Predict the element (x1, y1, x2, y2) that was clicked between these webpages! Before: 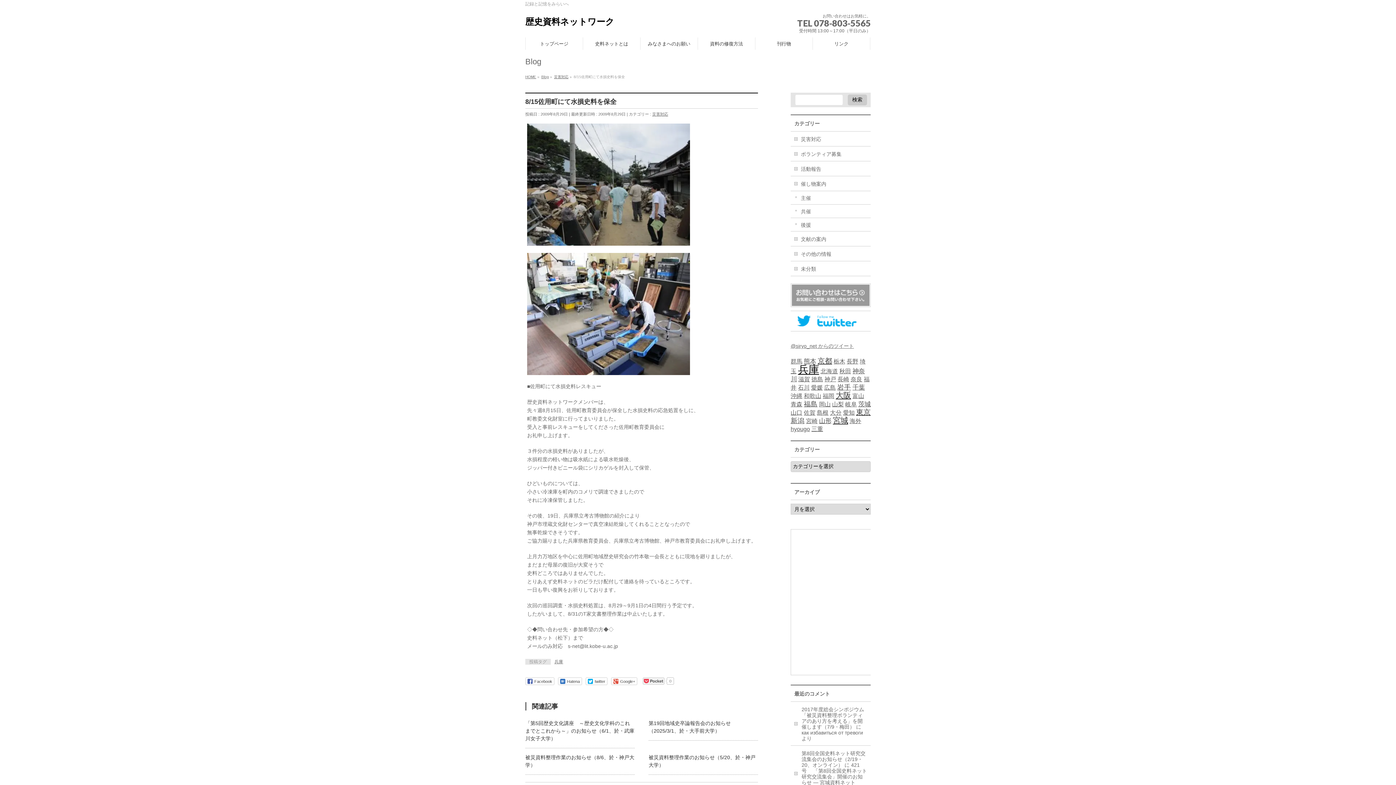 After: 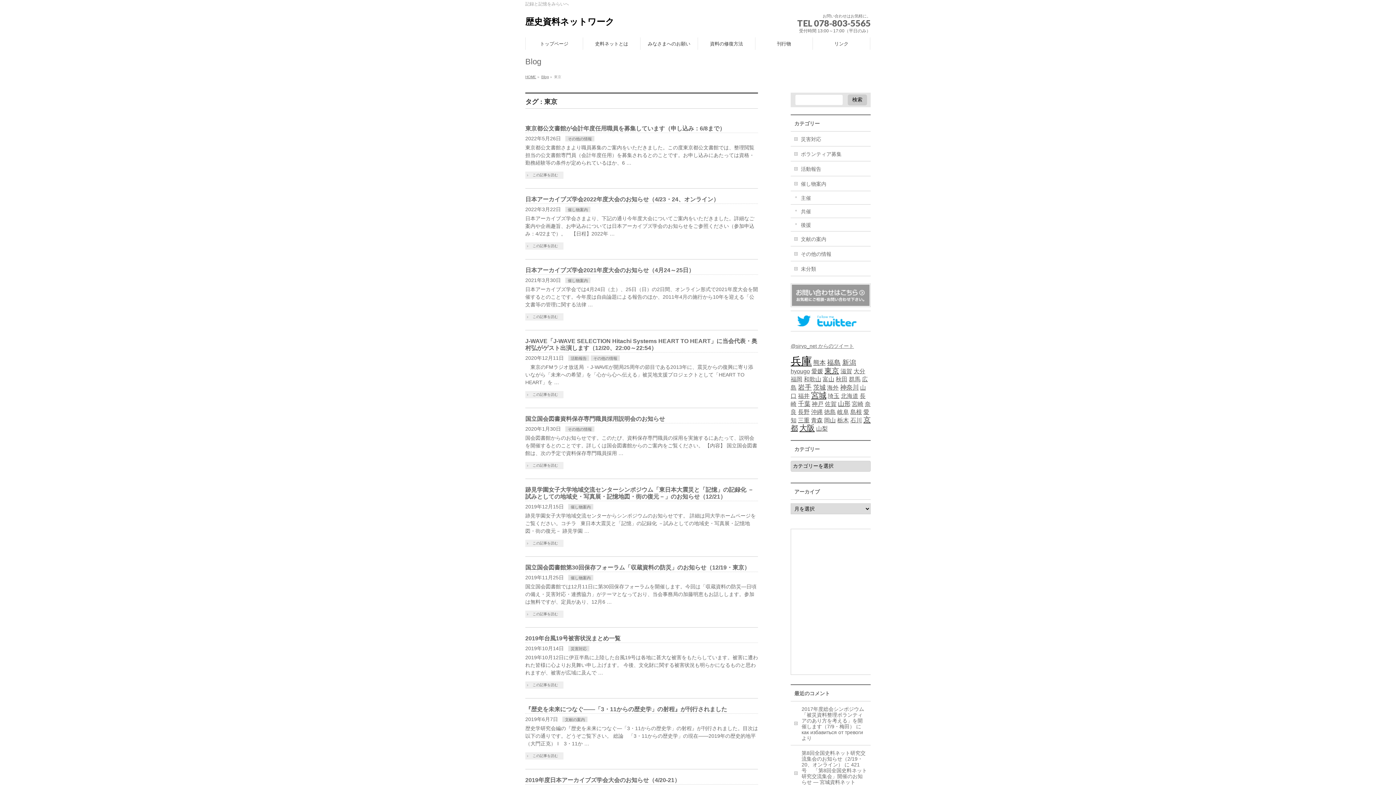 Action: label: 東京 bbox: (856, 408, 870, 416)